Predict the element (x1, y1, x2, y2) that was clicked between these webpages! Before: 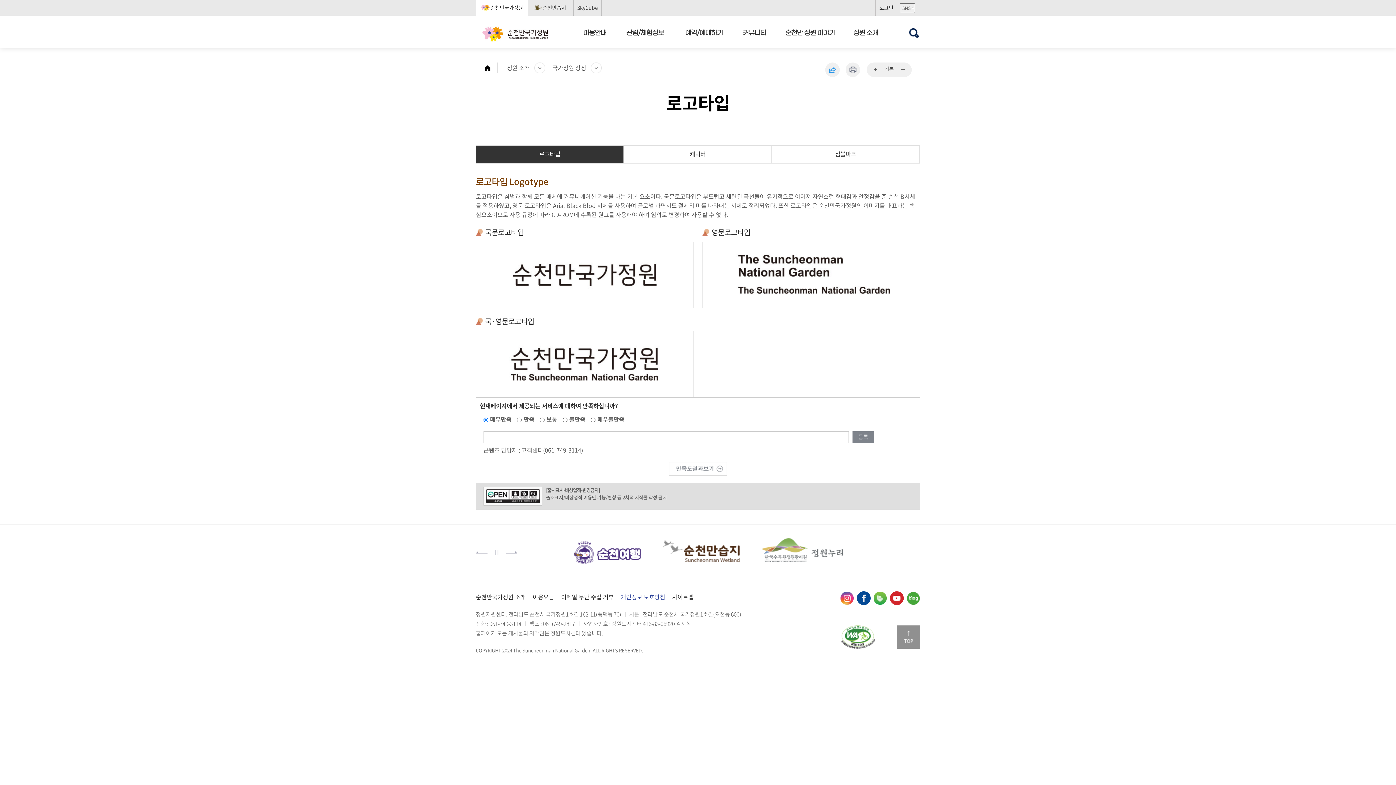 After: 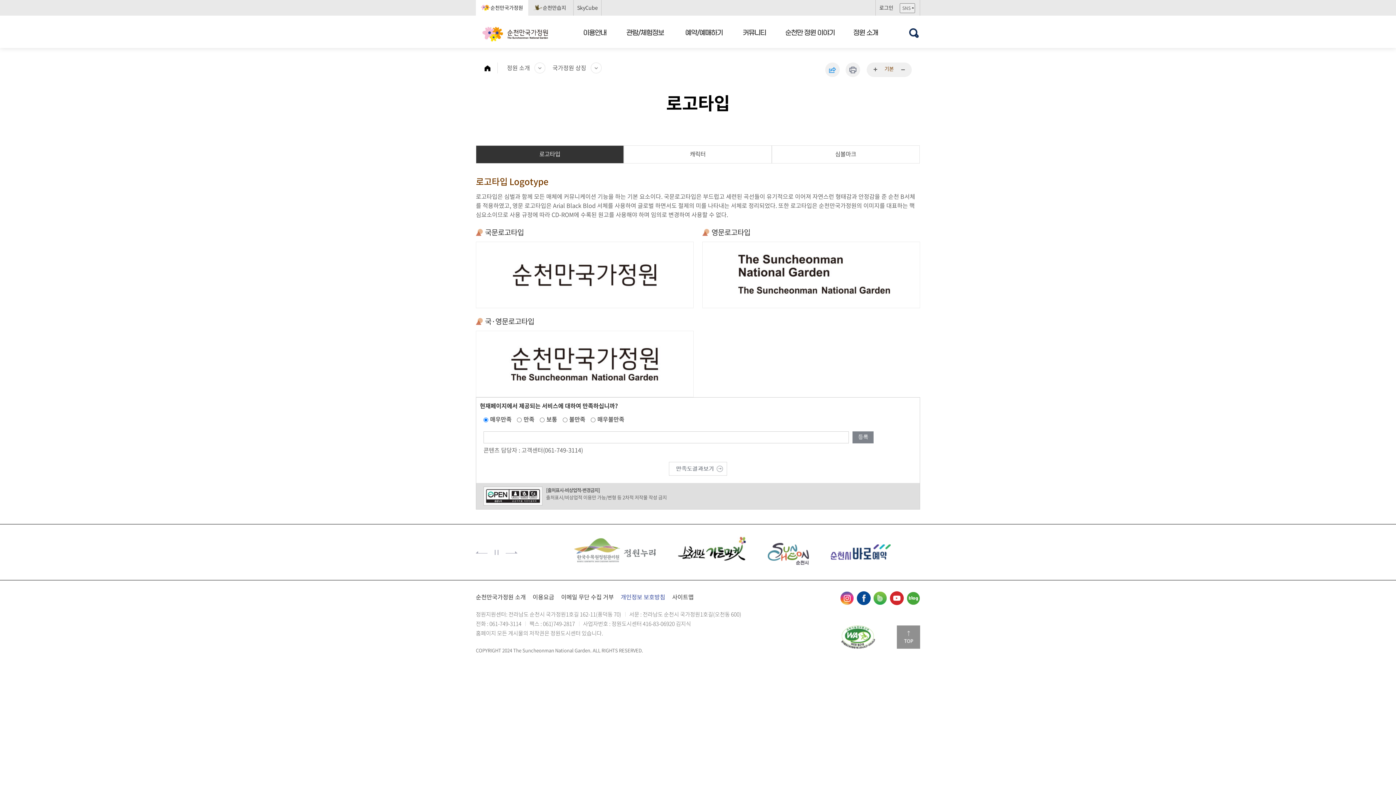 Action: bbox: (881, 64, 897, 73) label: 기본